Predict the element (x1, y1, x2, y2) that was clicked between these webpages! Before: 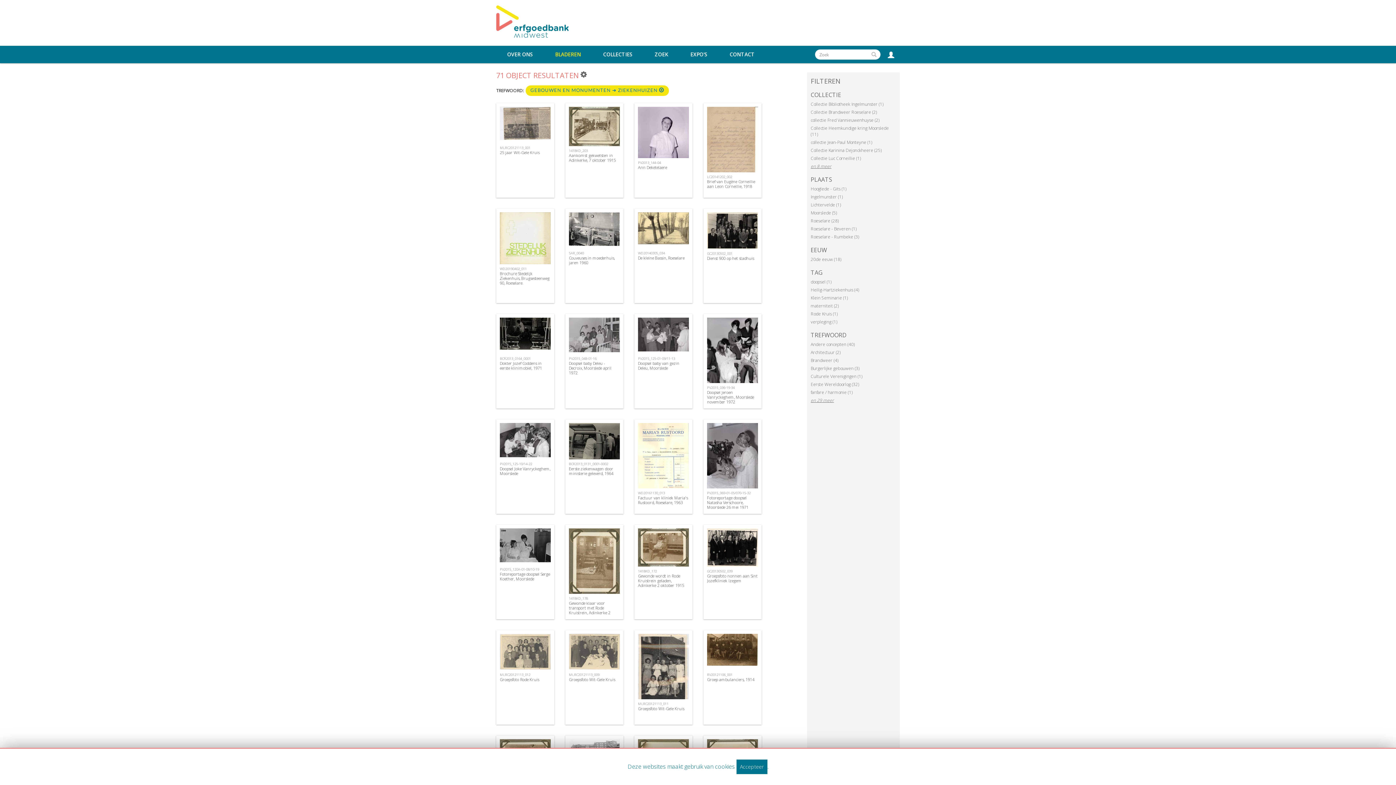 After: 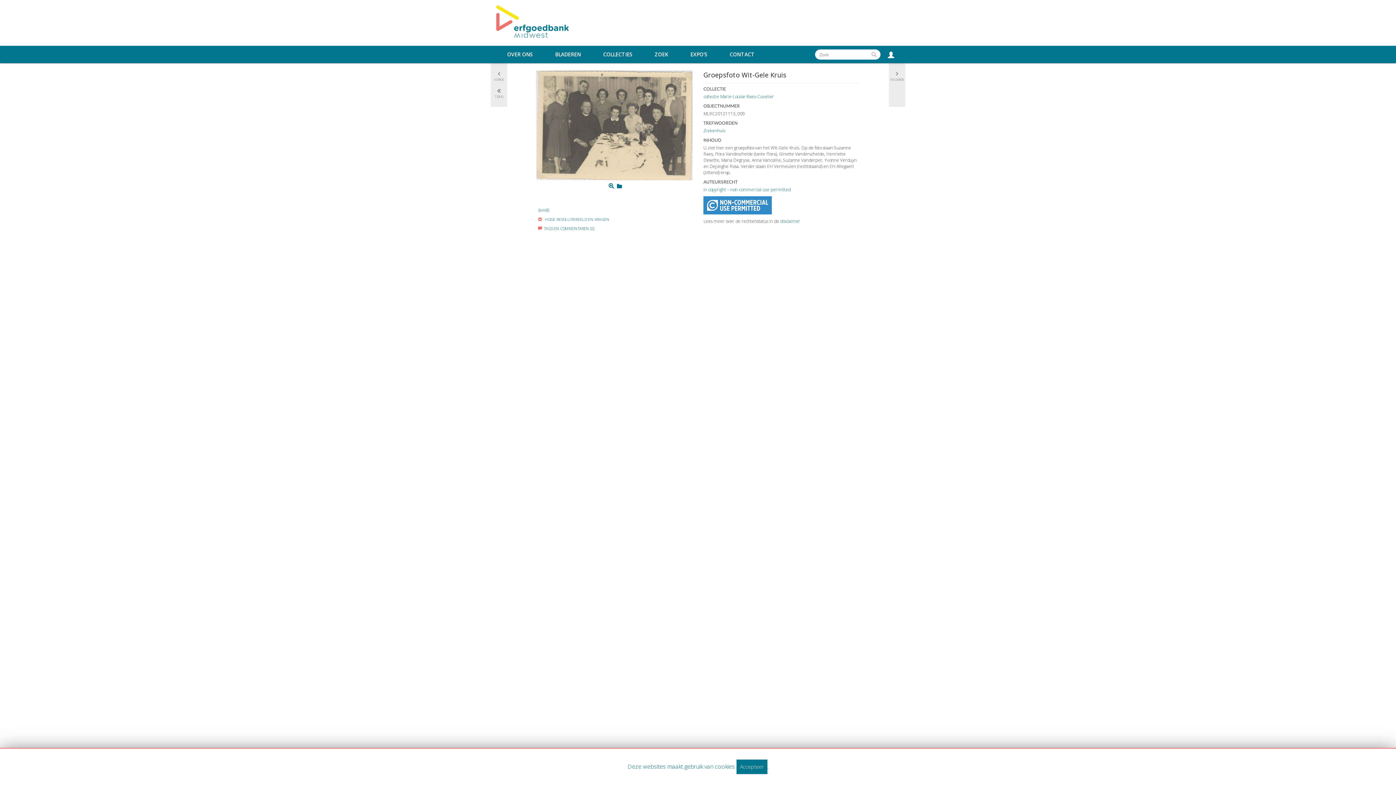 Action: bbox: (569, 672, 599, 677) label: MLRC20121113_009